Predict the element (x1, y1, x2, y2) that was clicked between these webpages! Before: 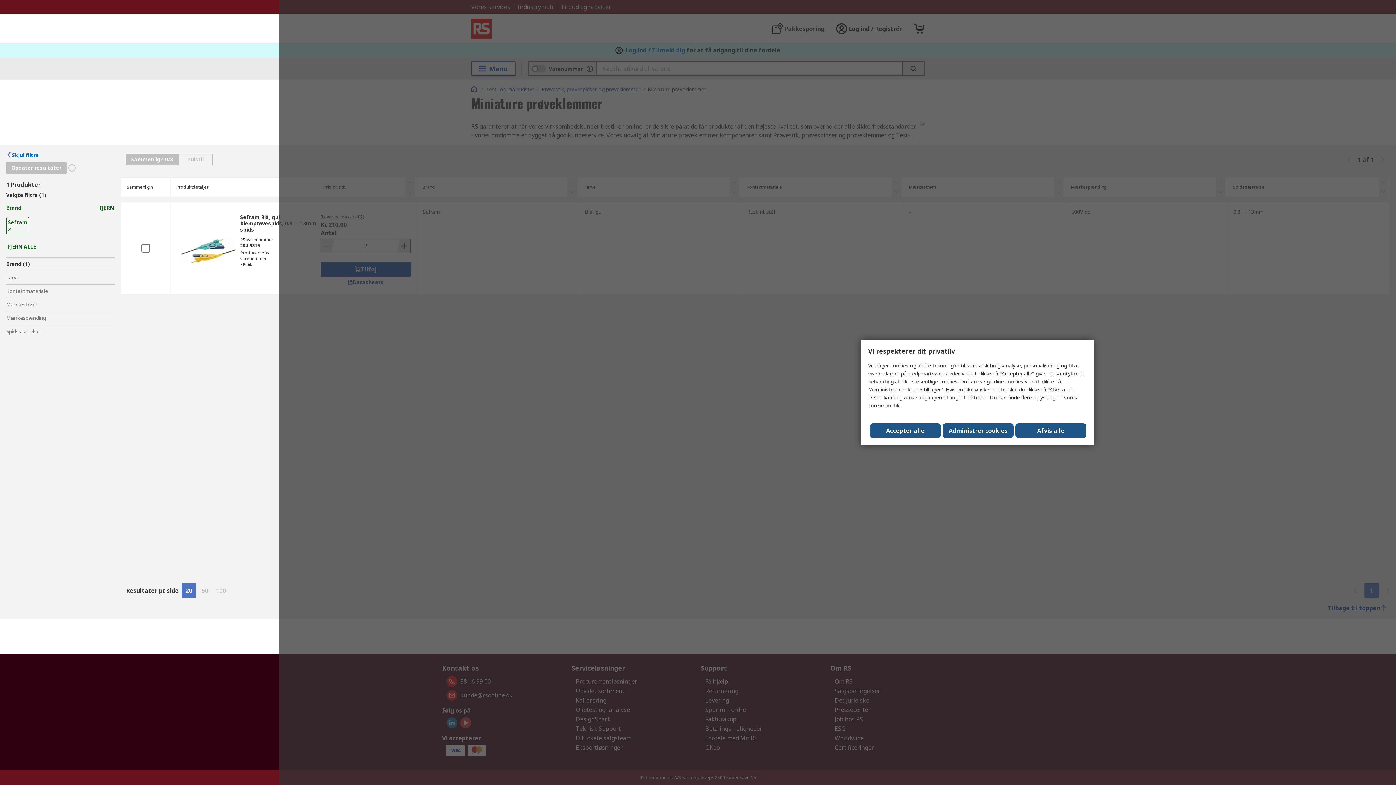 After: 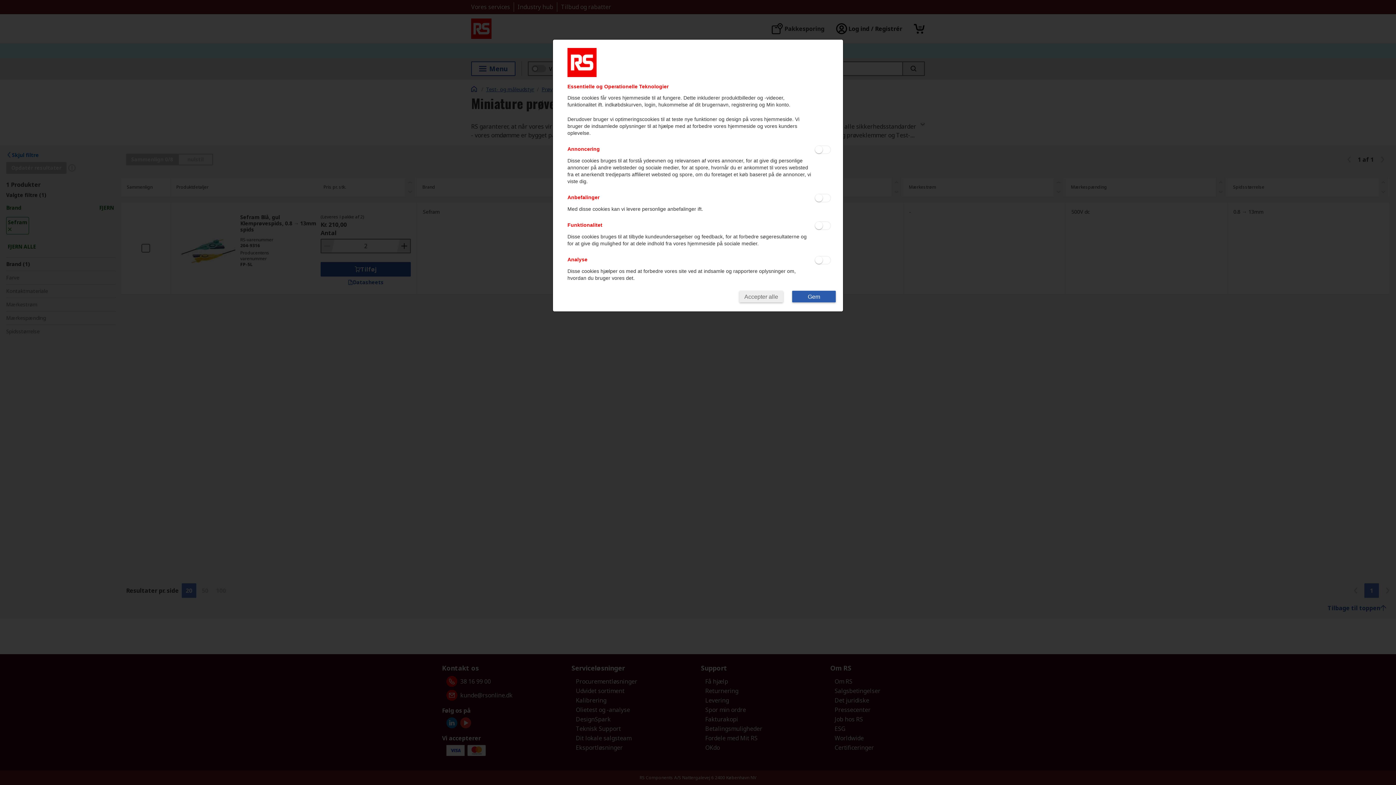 Action: label: Administrer cookies bbox: (942, 423, 1013, 438)